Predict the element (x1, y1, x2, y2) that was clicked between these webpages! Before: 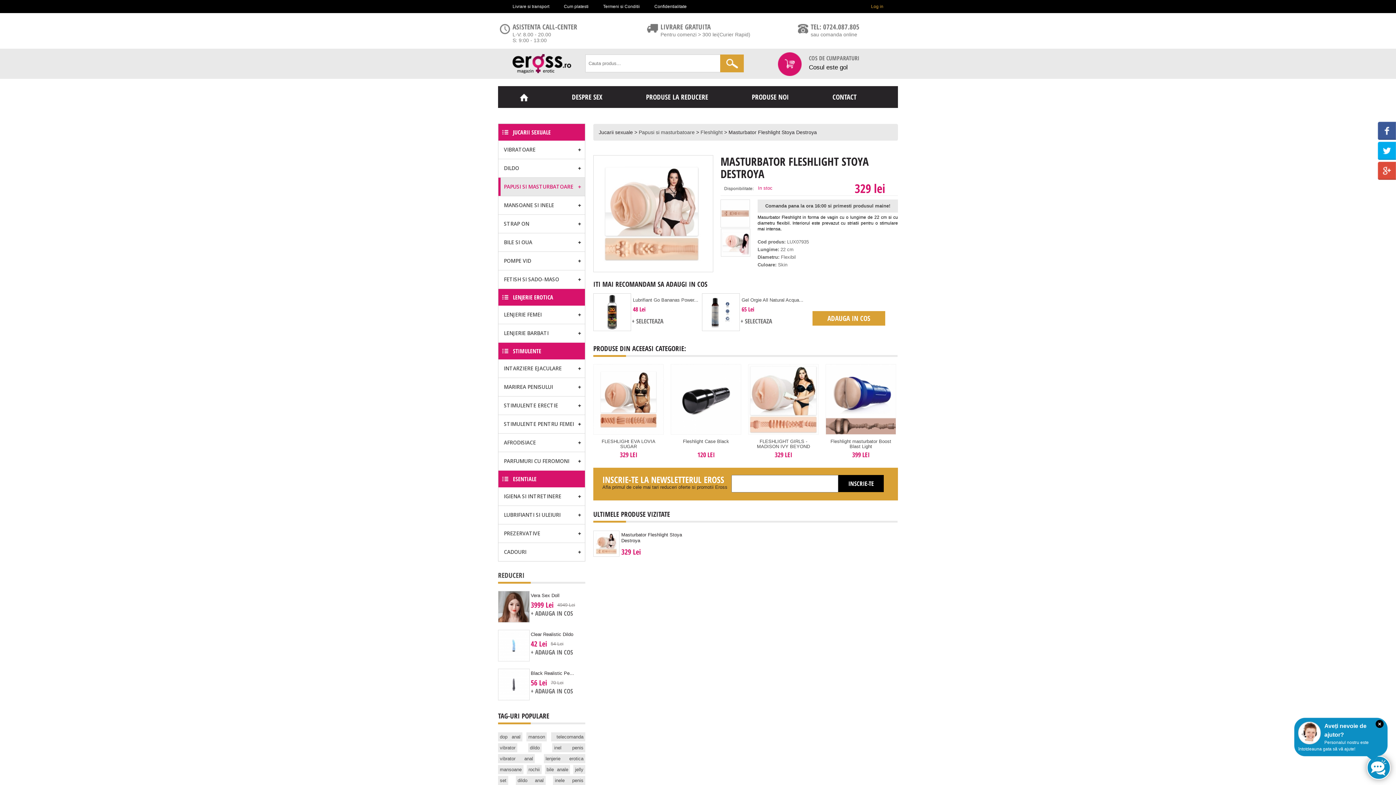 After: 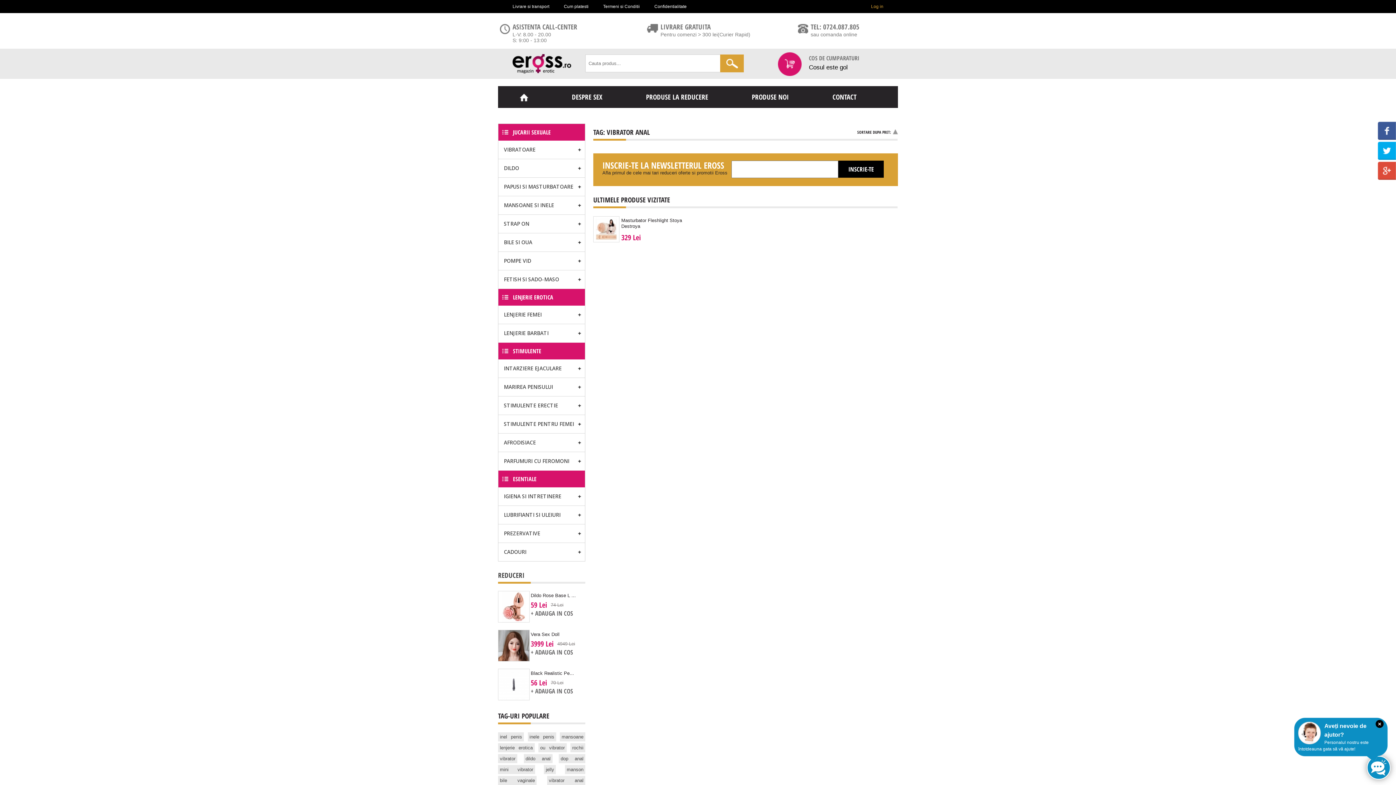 Action: bbox: (498, 754, 535, 763) label: vibrator anal